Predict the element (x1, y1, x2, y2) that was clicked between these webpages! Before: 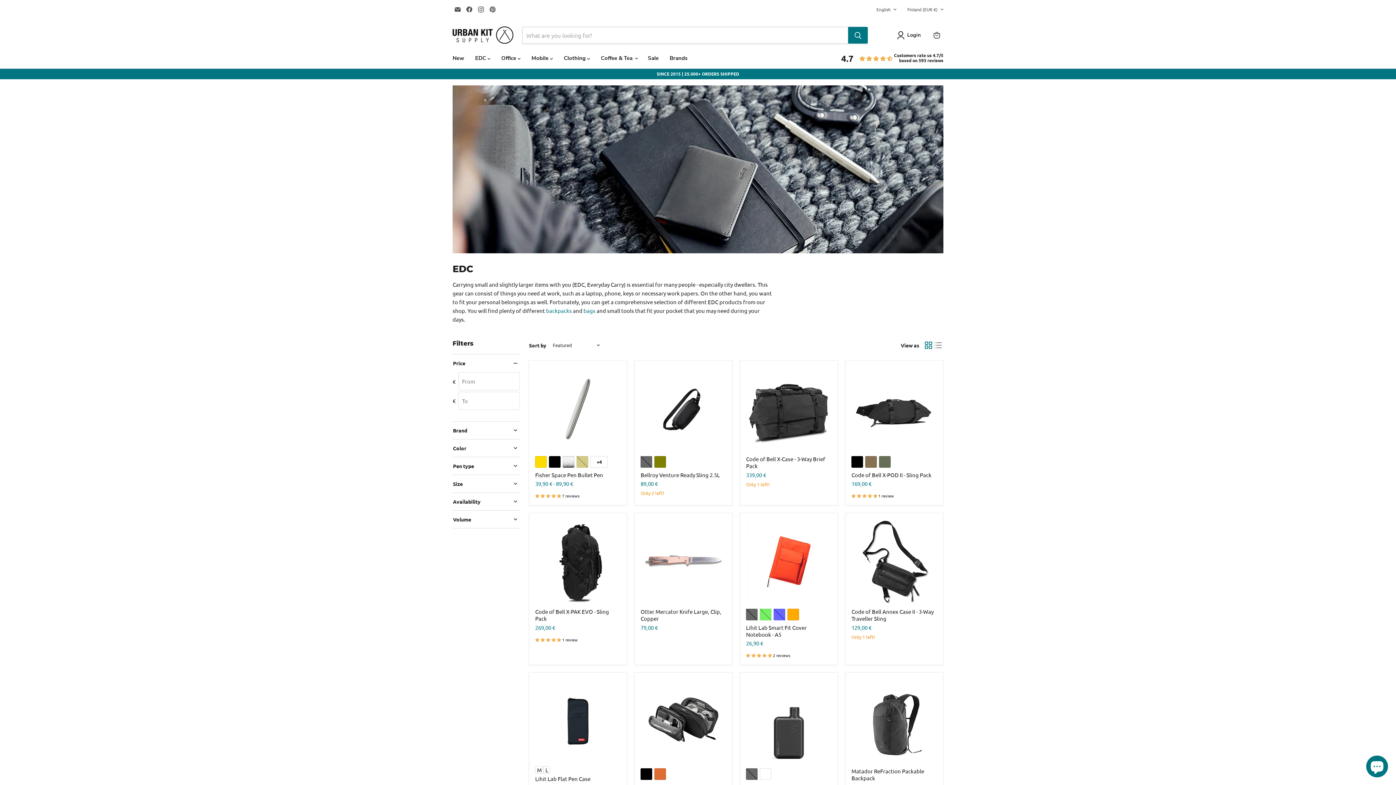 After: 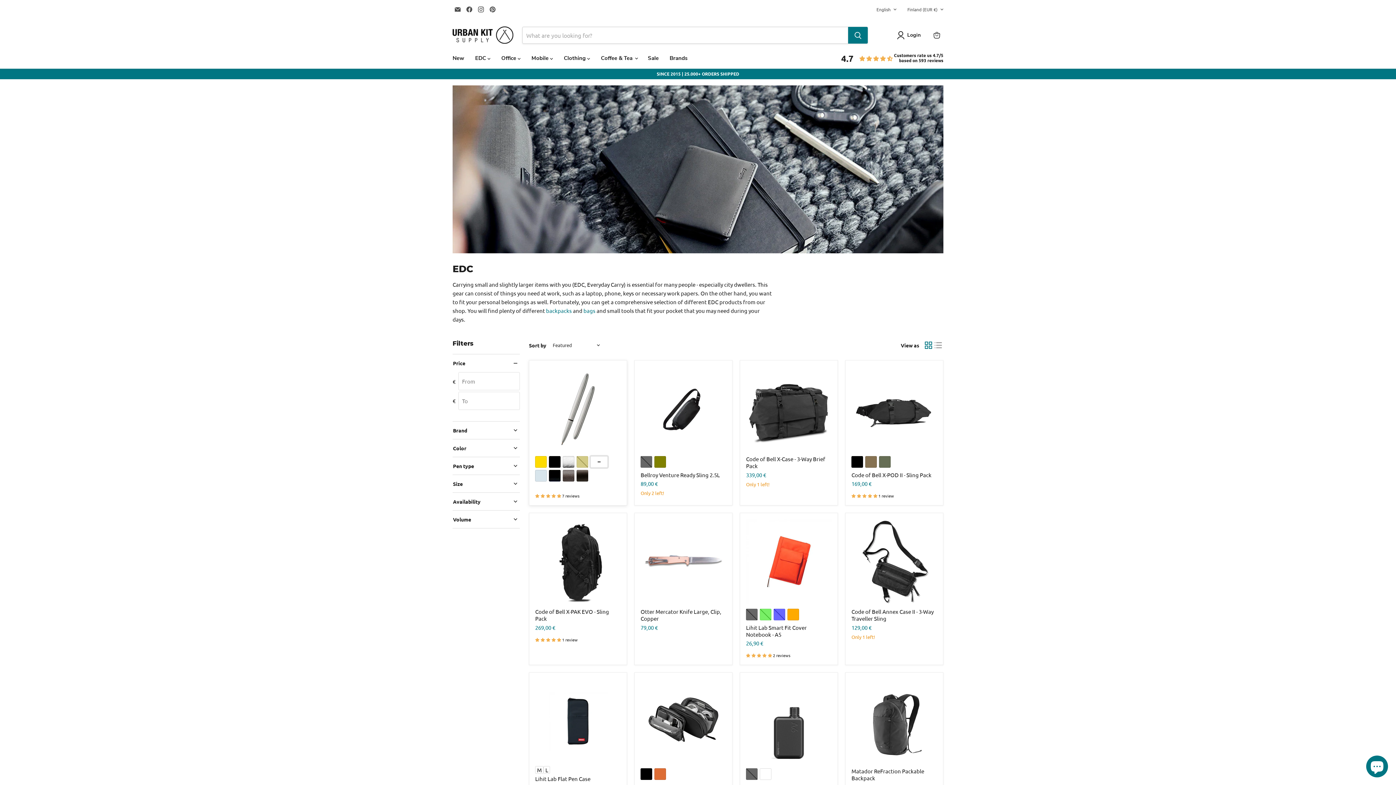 Action: bbox: (590, 456, 608, 467) label: Toggle swatches
+4